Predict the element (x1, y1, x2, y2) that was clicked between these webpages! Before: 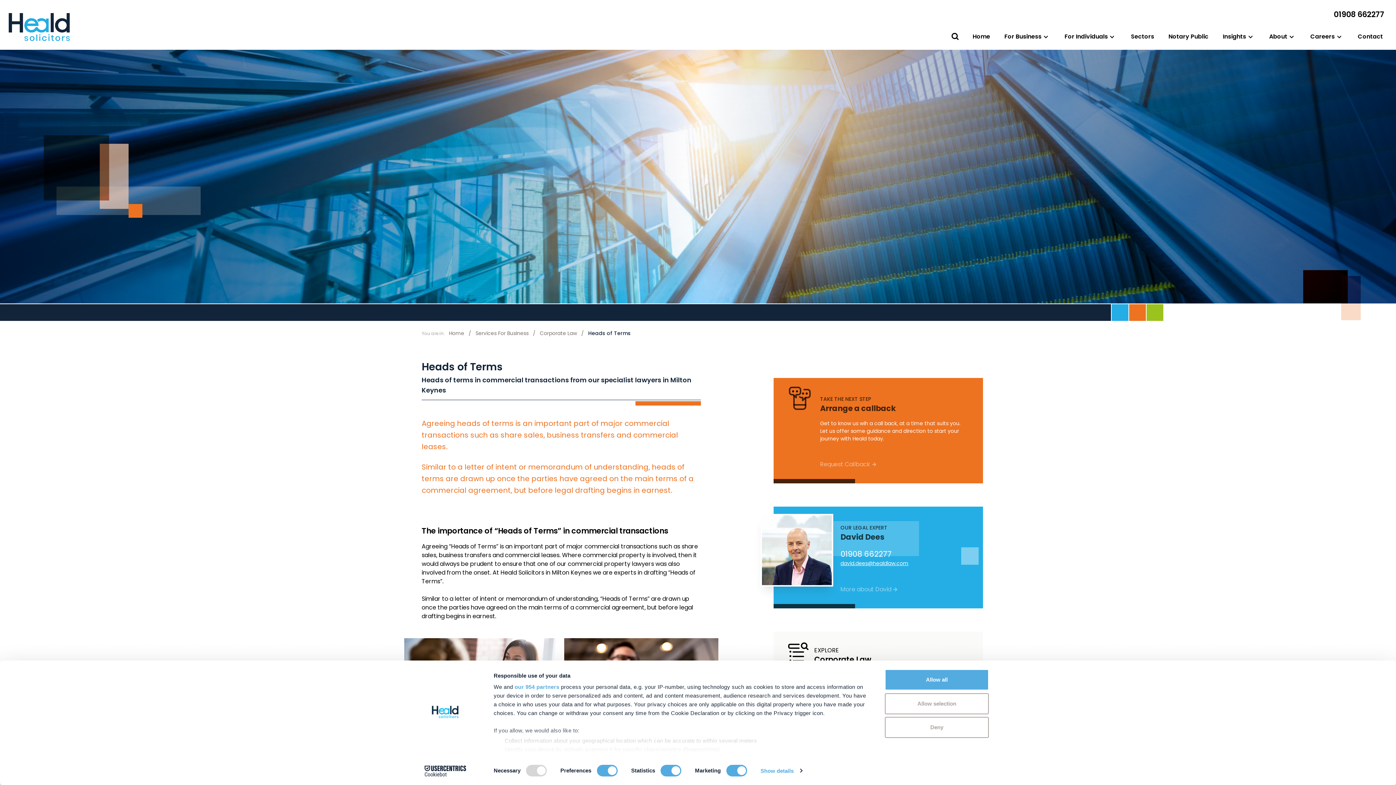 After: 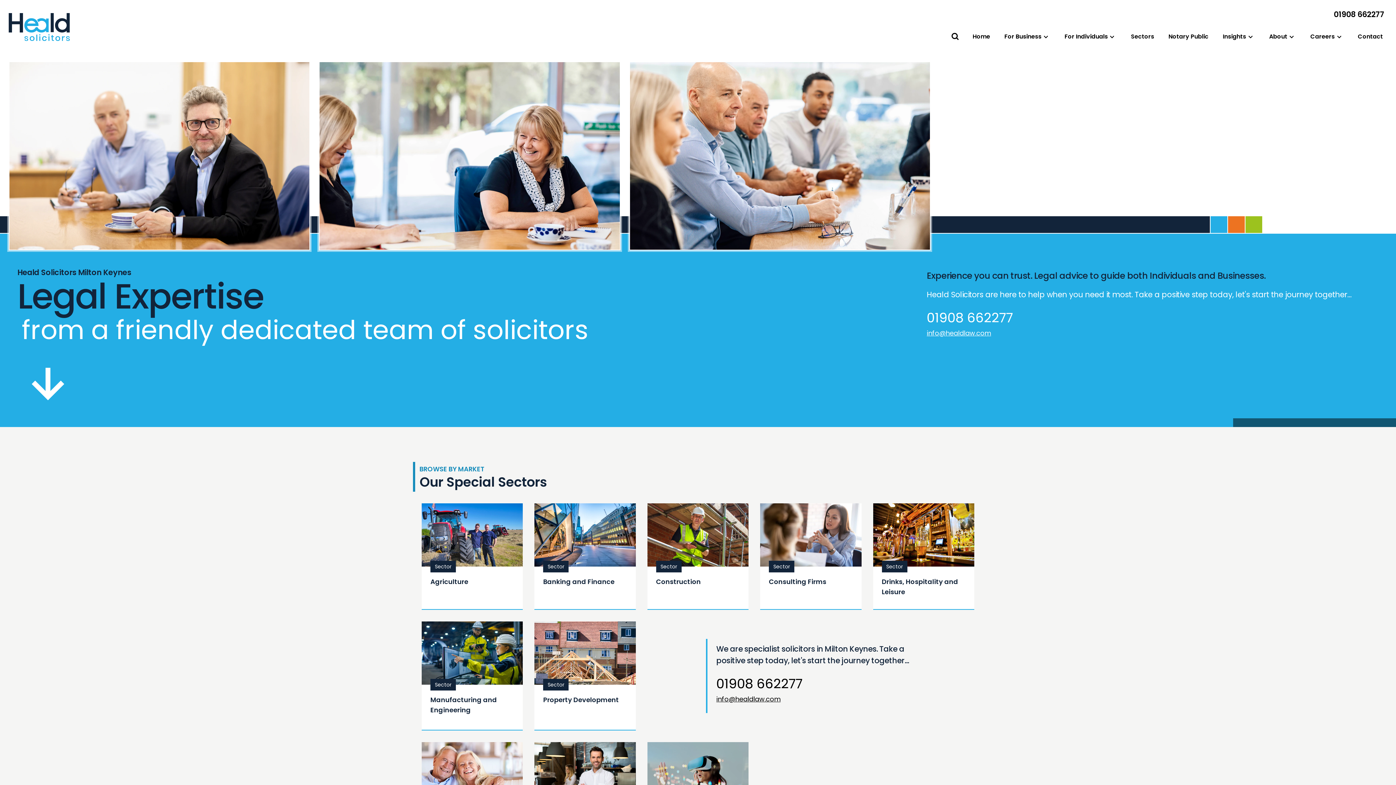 Action: bbox: (968, 25, 994, 45) label: Home